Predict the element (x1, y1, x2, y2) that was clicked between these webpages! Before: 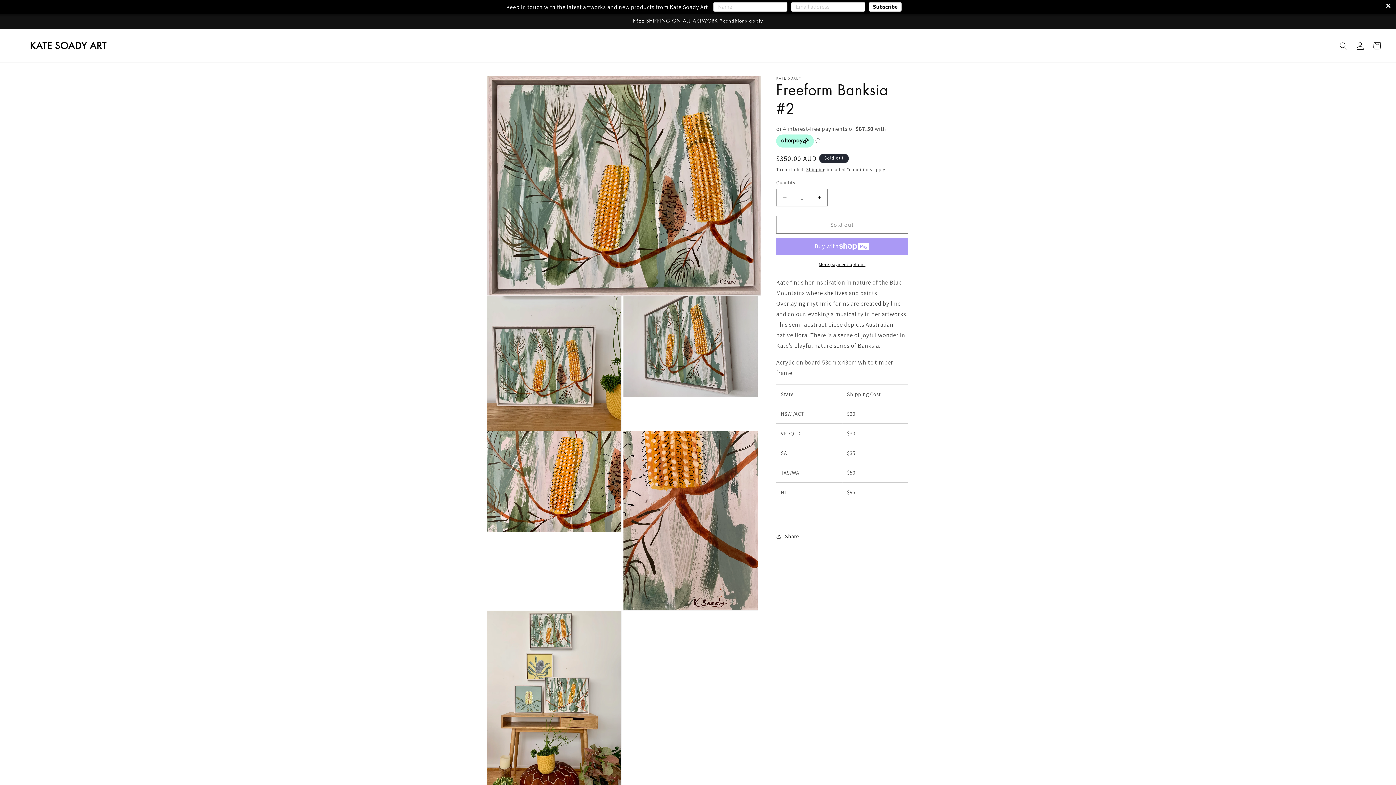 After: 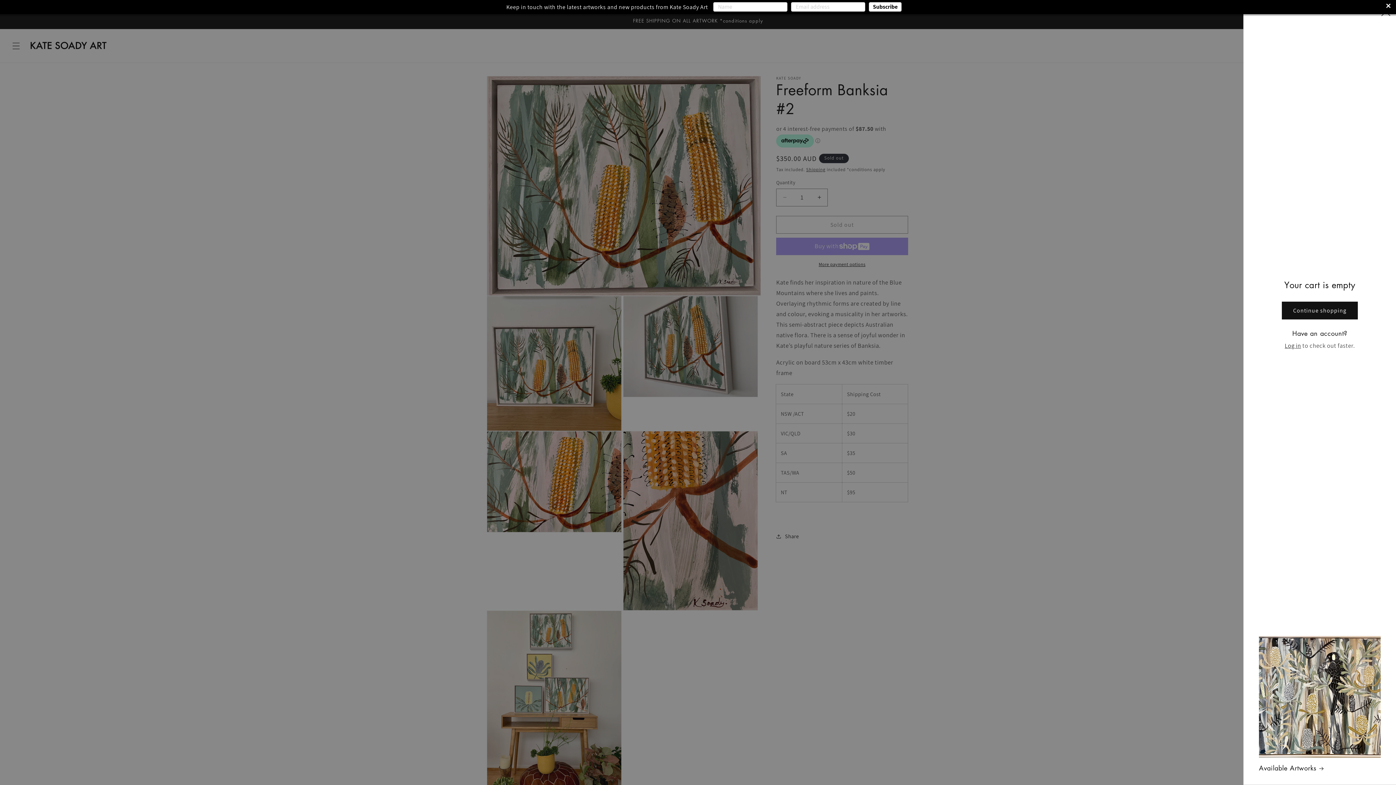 Action: bbox: (1368, 37, 1385, 54) label: Cart